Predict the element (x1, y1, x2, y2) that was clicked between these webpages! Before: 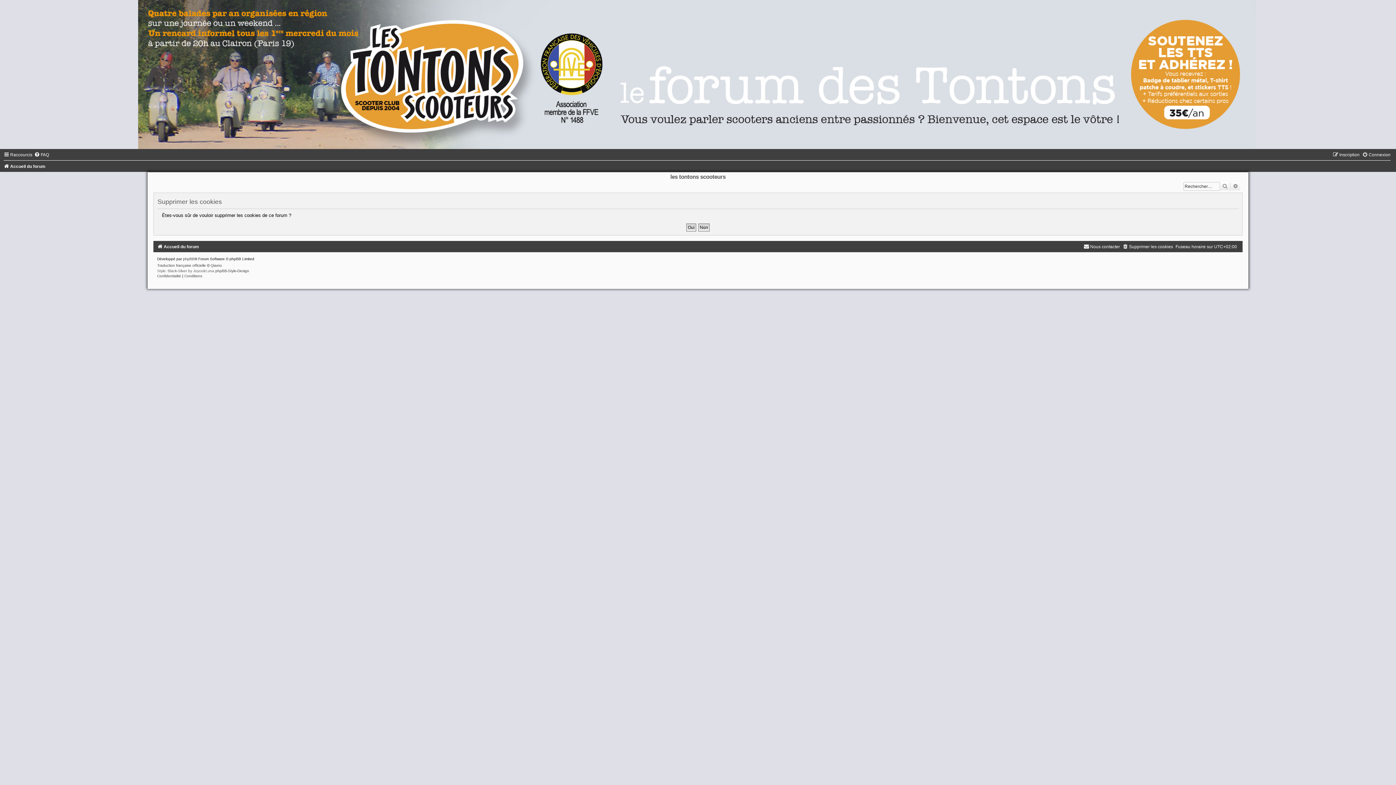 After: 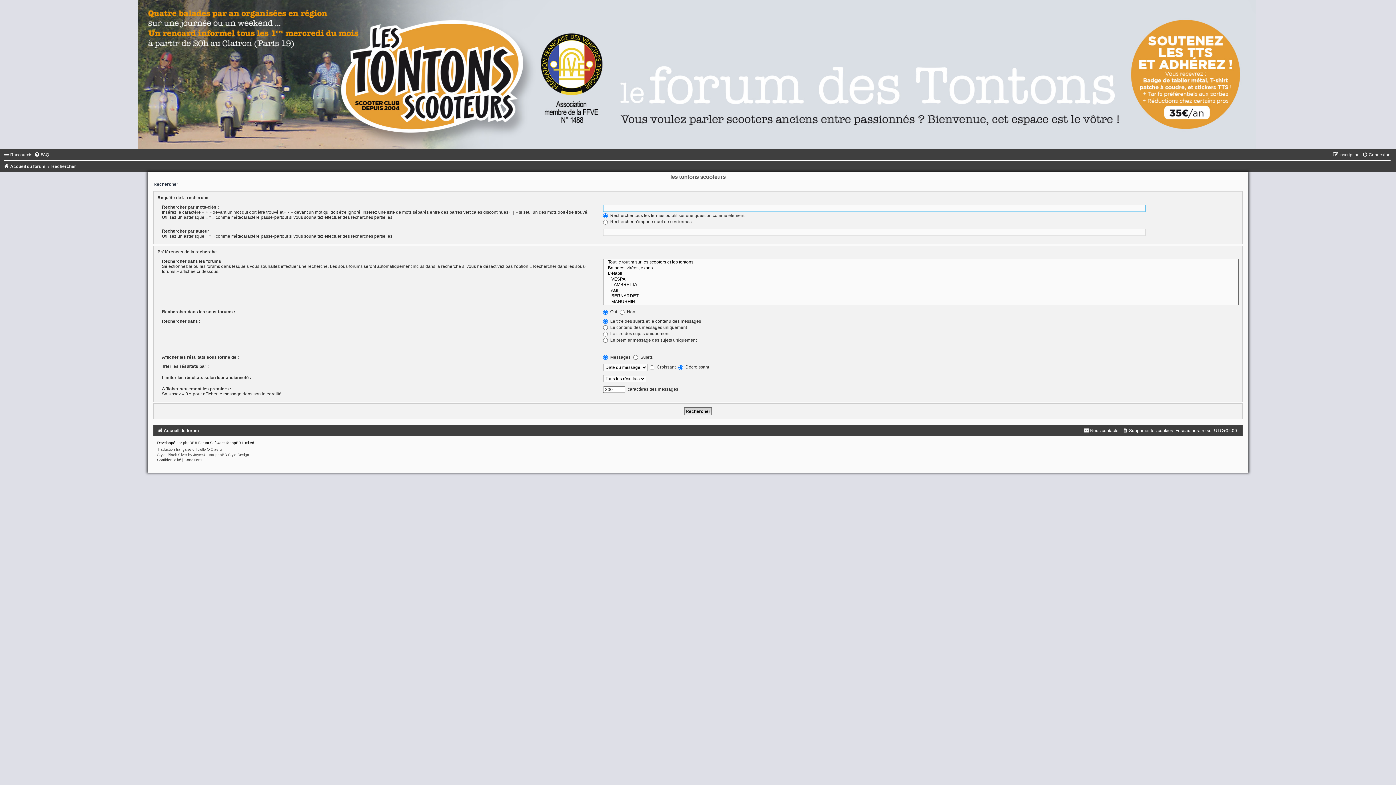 Action: label: Rechercher bbox: (1219, 182, 1230, 190)